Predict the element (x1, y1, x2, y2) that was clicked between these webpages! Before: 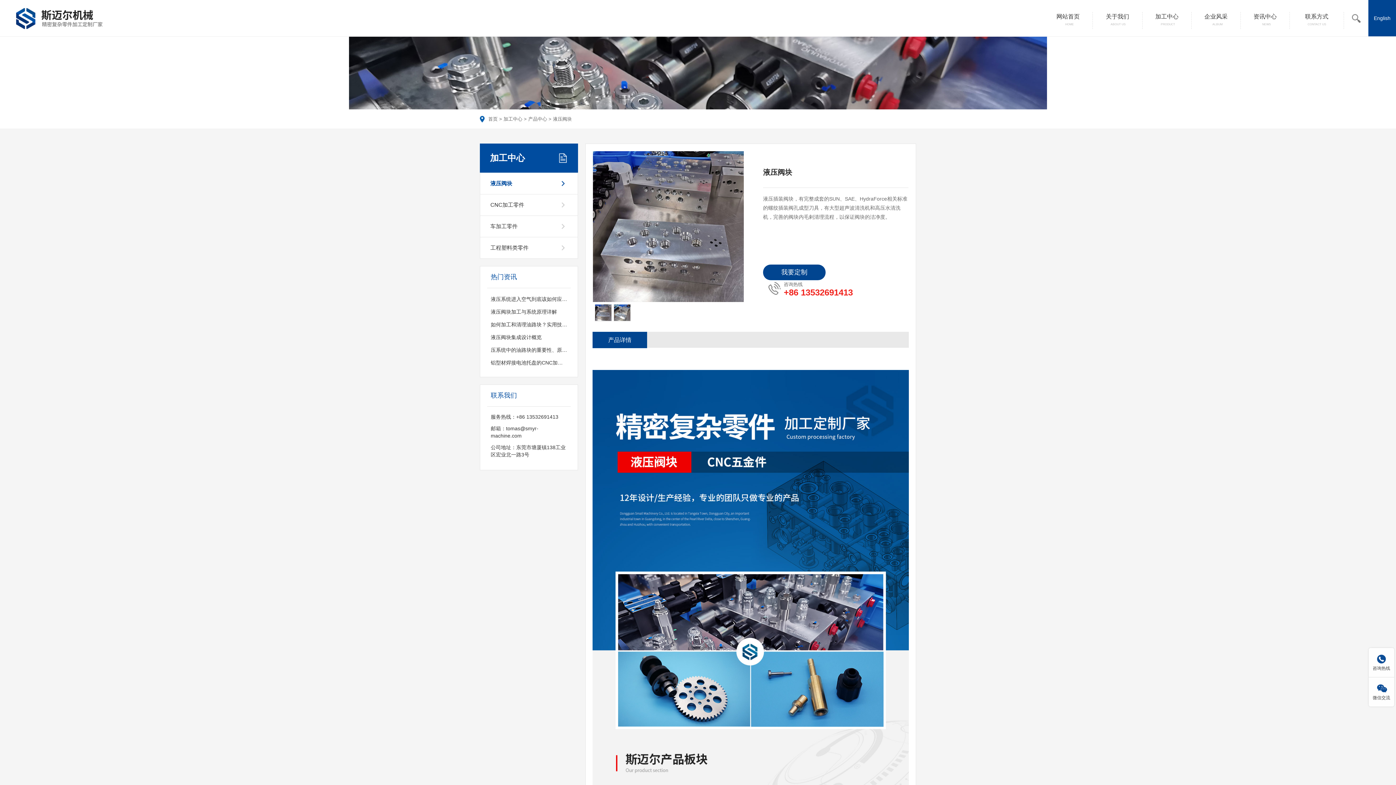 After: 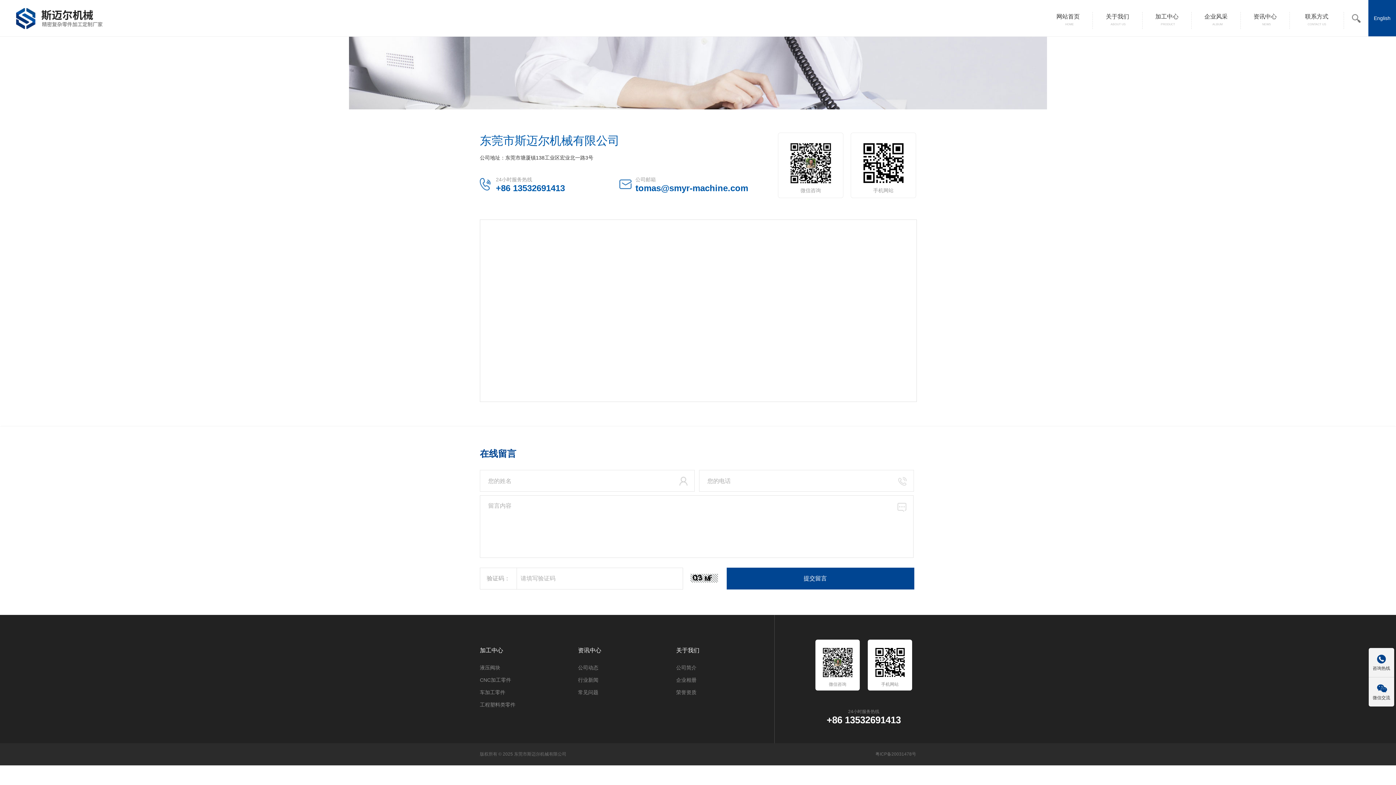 Action: label: 联系方式

CONTACT US bbox: (1290, 12, 1344, 29)